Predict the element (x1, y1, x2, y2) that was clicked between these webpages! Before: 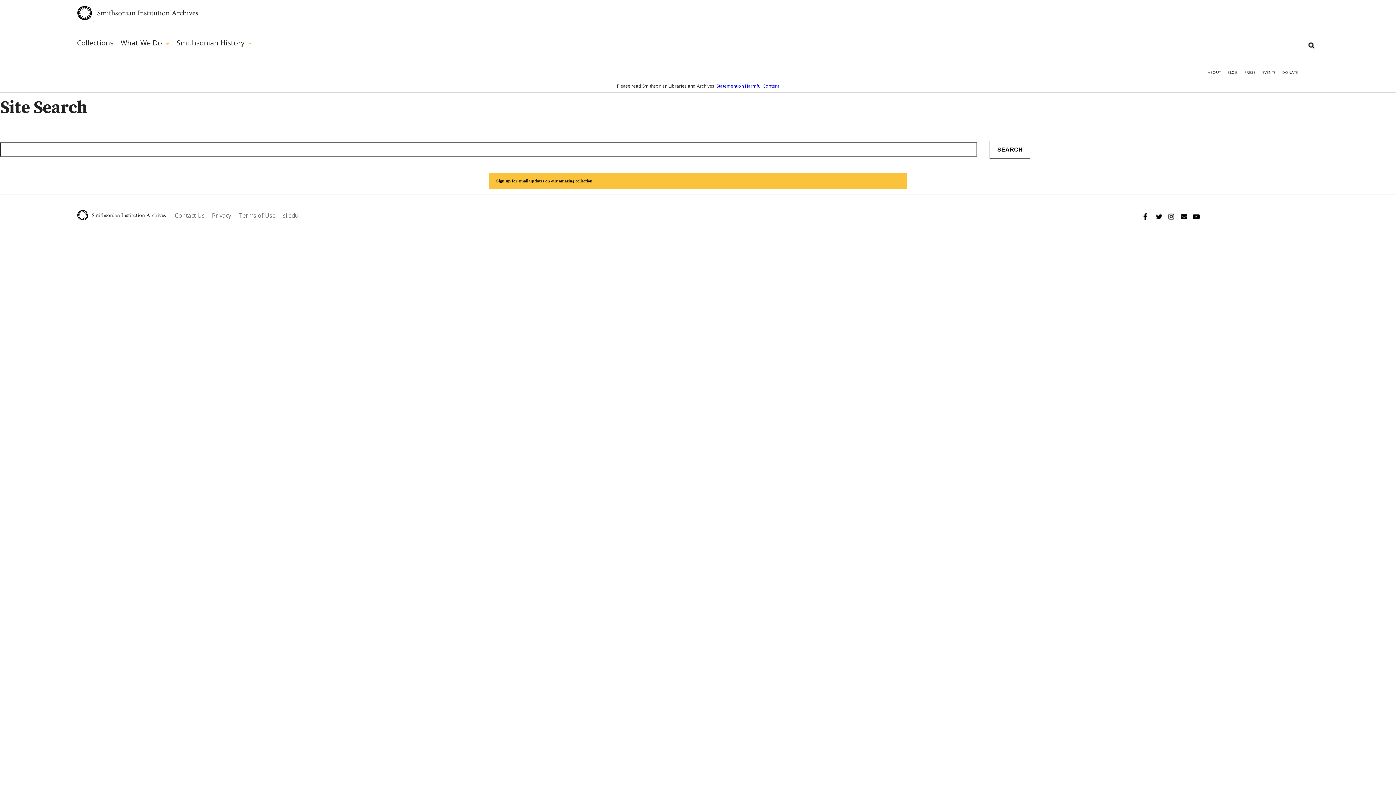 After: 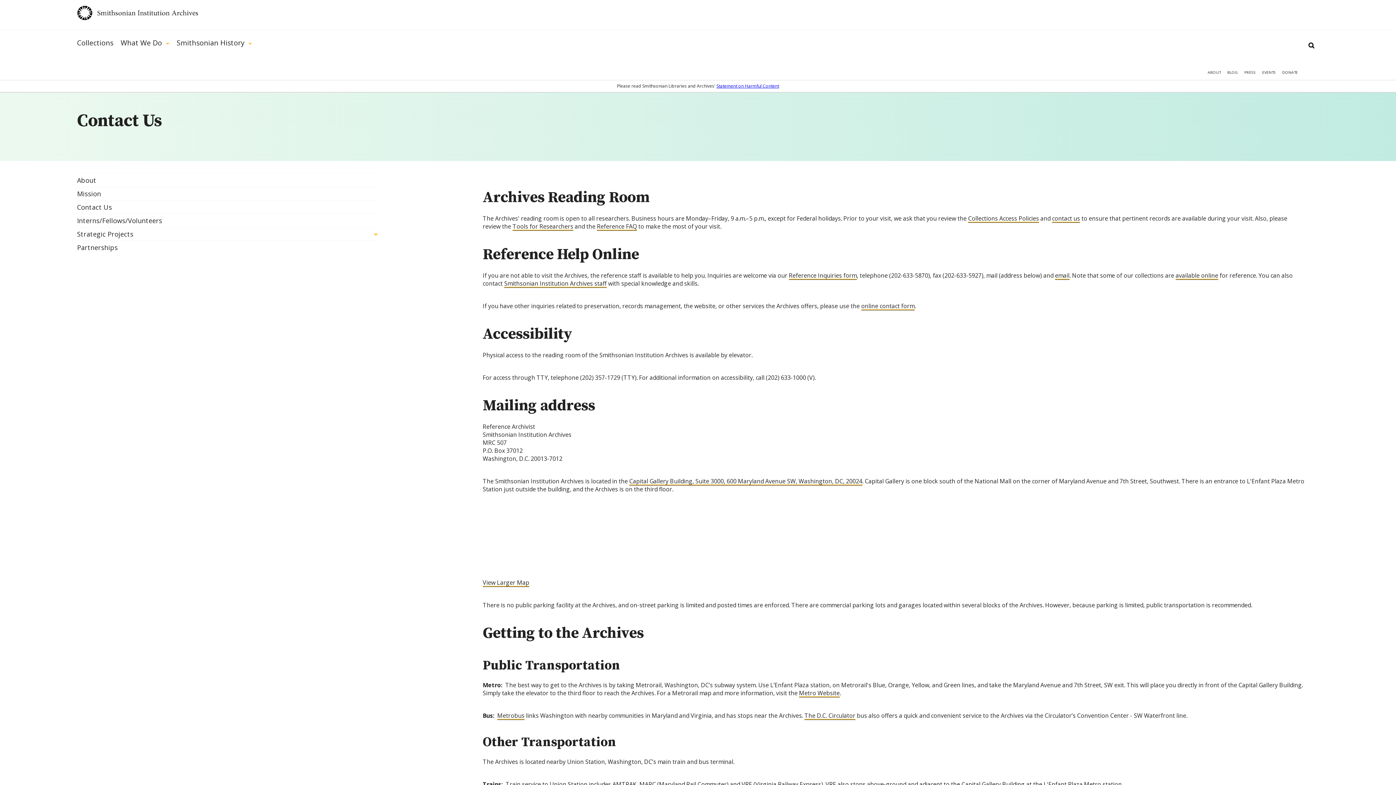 Action: bbox: (174, 211, 204, 219) label: Contact Us